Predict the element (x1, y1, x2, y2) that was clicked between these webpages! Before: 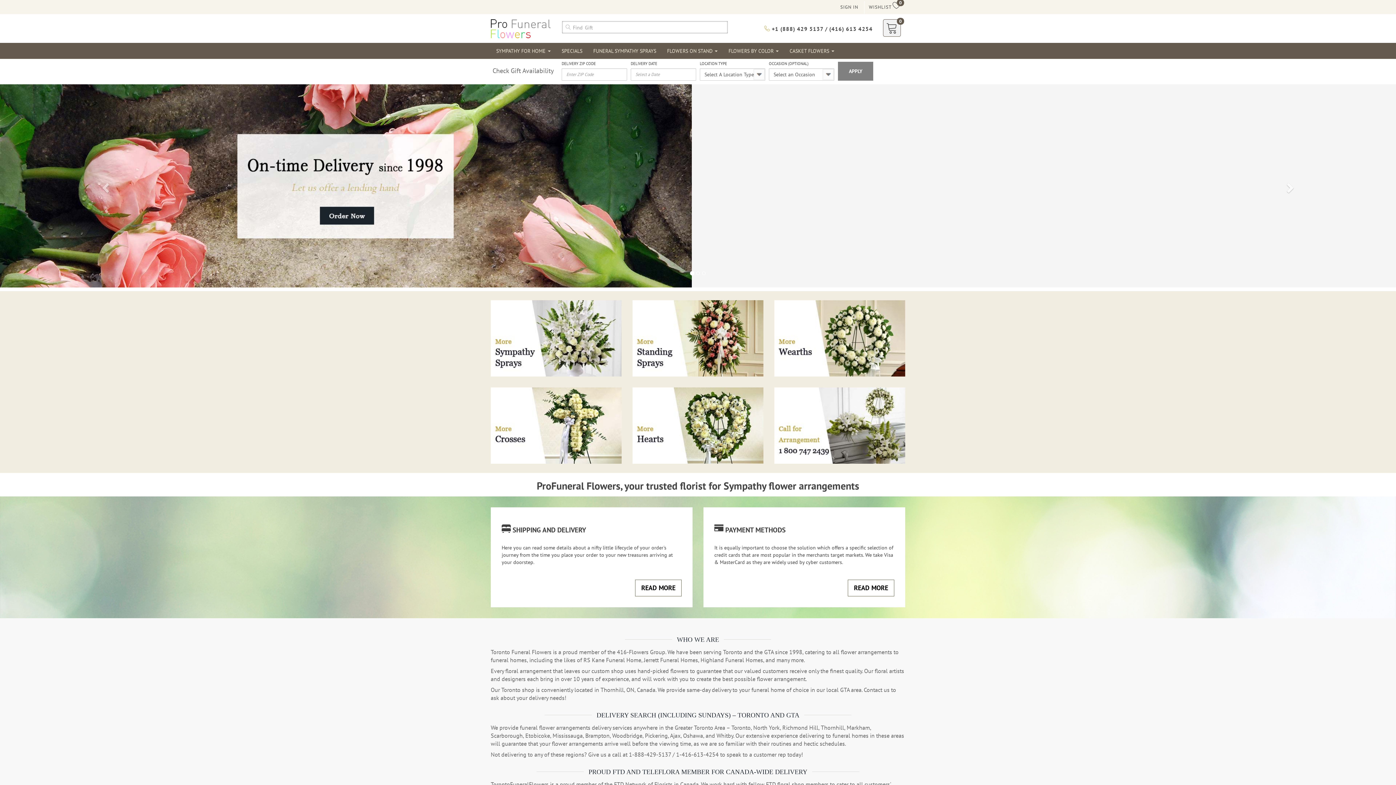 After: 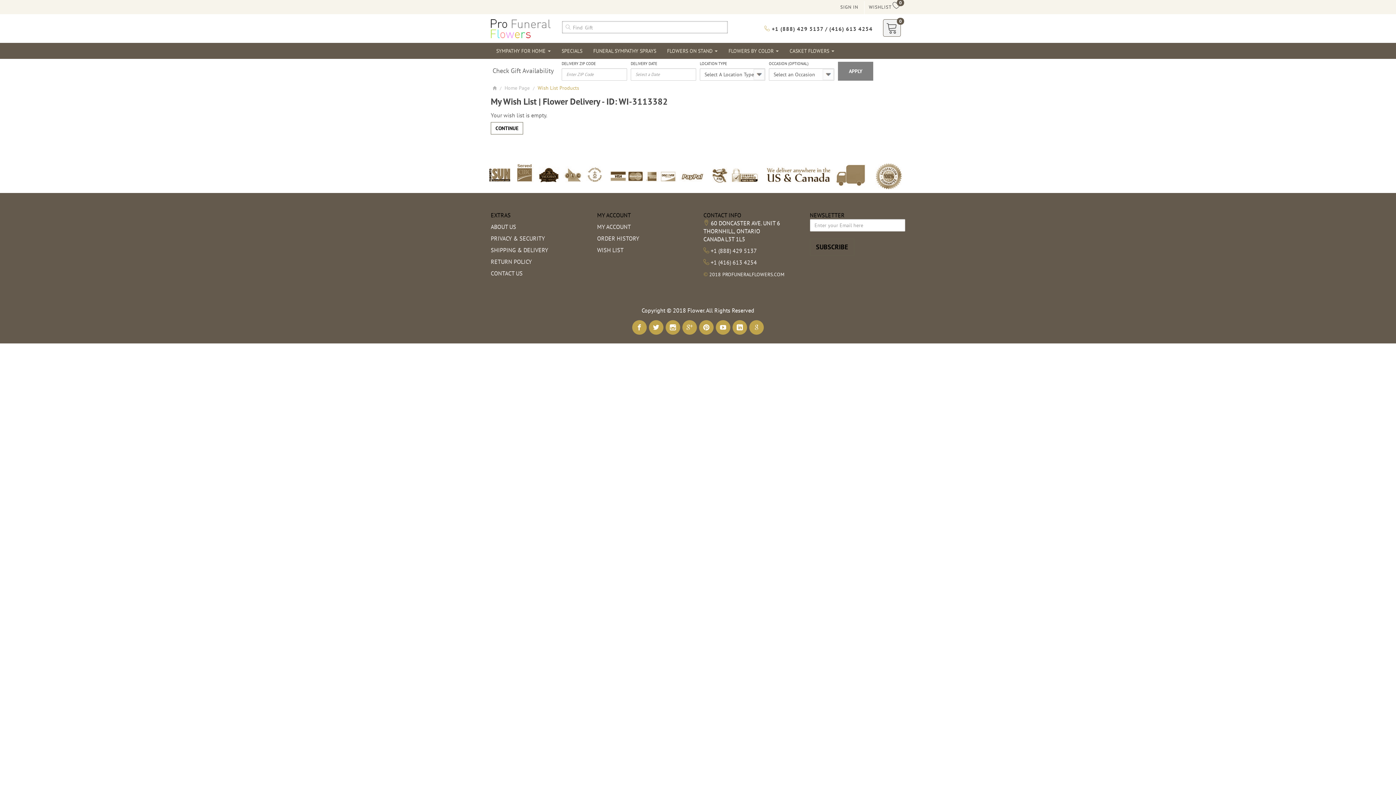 Action: bbox: (864, 1, 905, 14) label: 0
WISHLIST 